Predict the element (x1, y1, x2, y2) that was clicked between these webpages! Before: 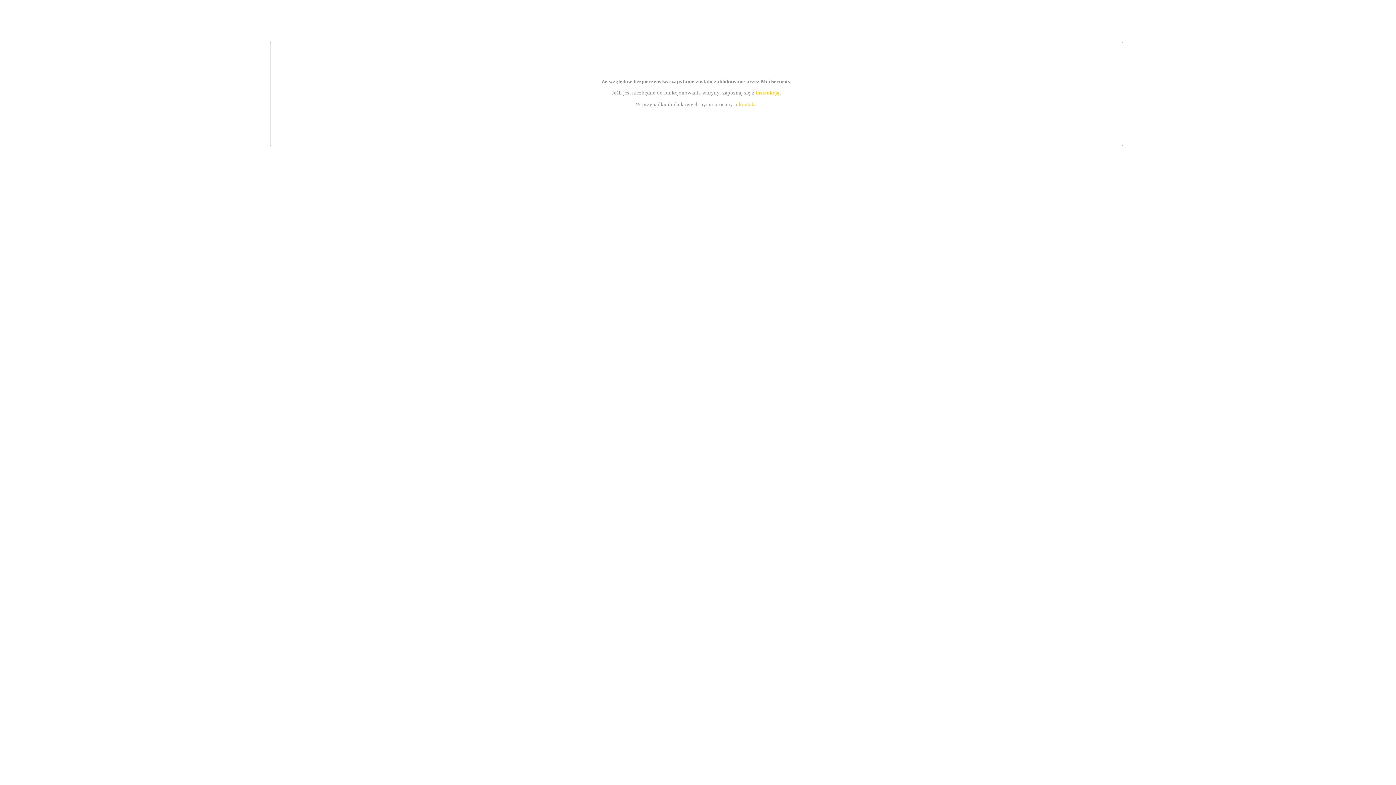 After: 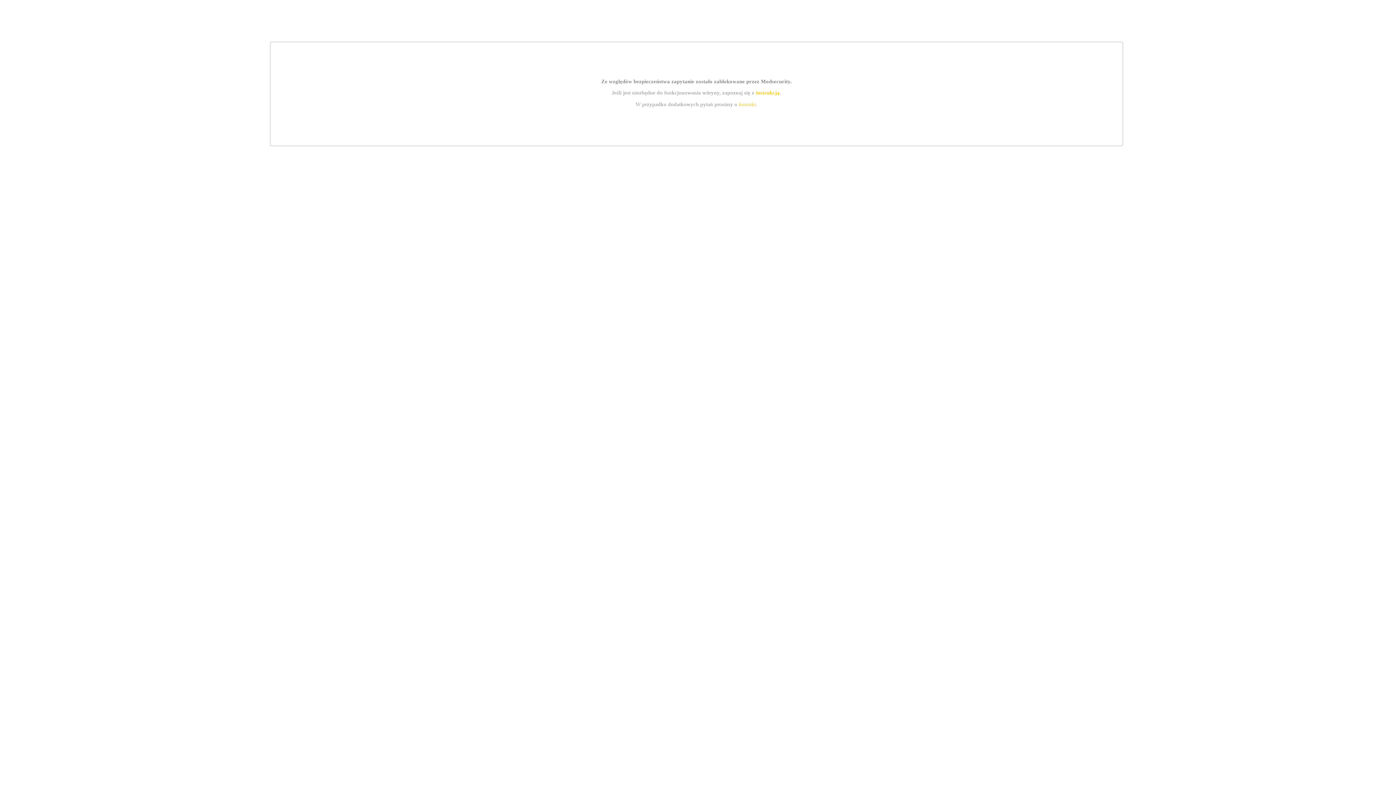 Action: label: instrukcją bbox: (755, 89, 779, 95)